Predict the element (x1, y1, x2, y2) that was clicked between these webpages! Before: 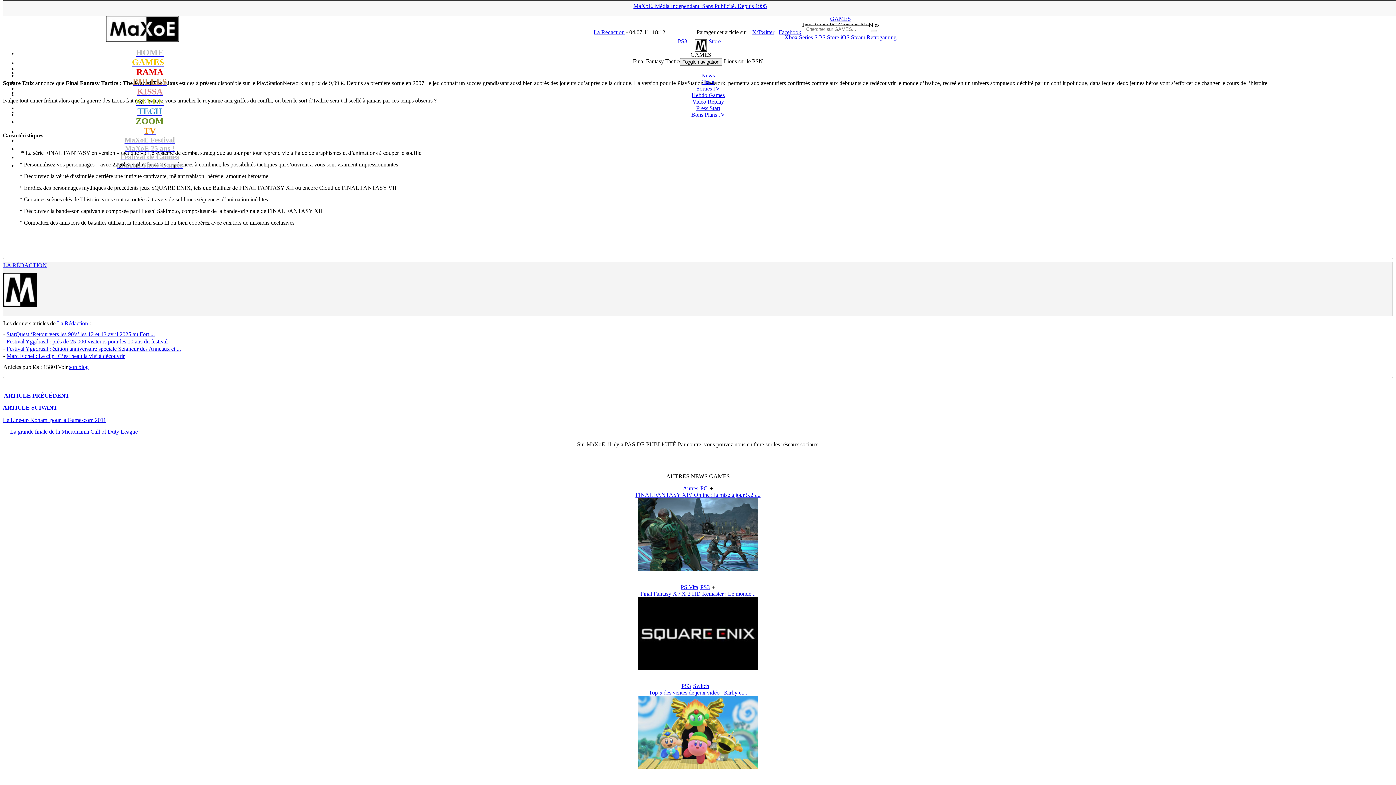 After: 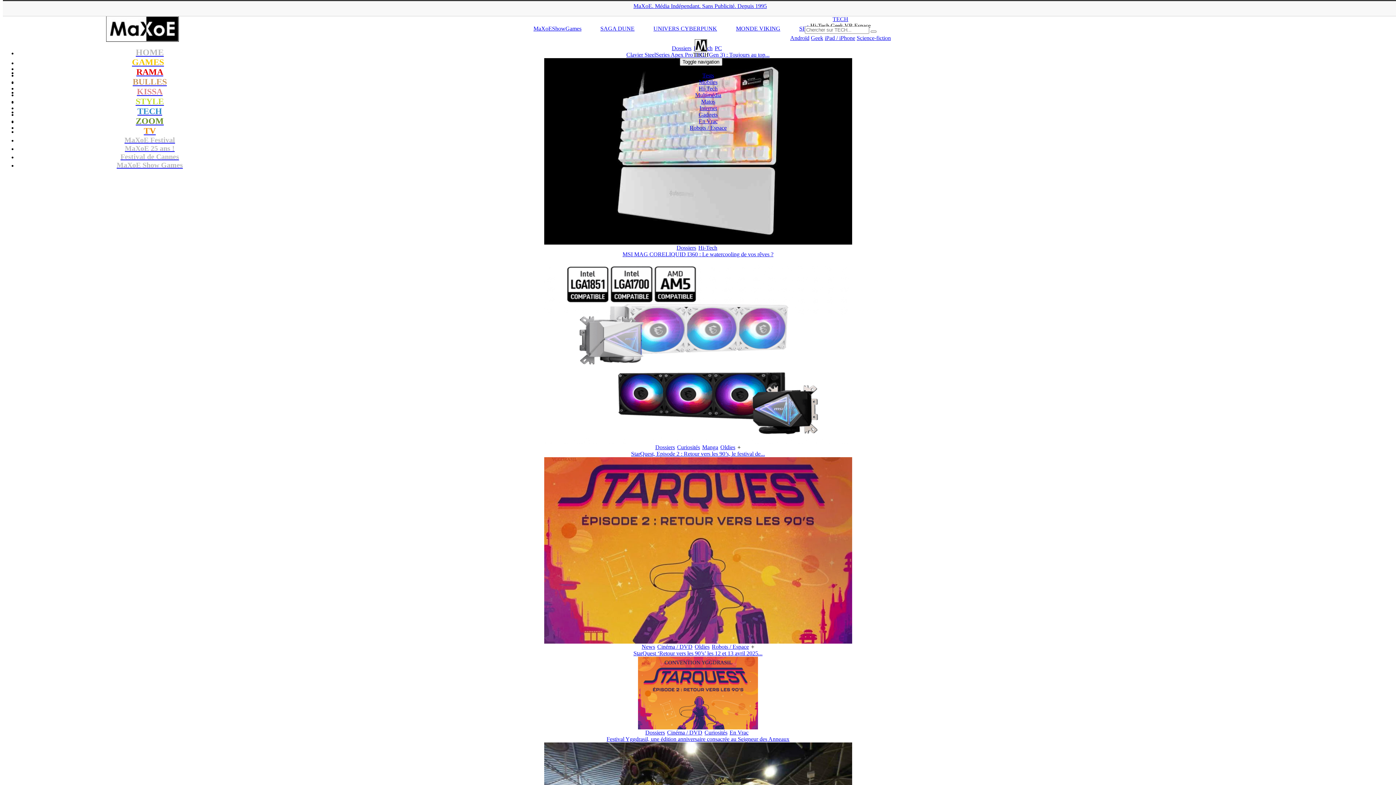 Action: label: TECH bbox: (137, 109, 162, 115)